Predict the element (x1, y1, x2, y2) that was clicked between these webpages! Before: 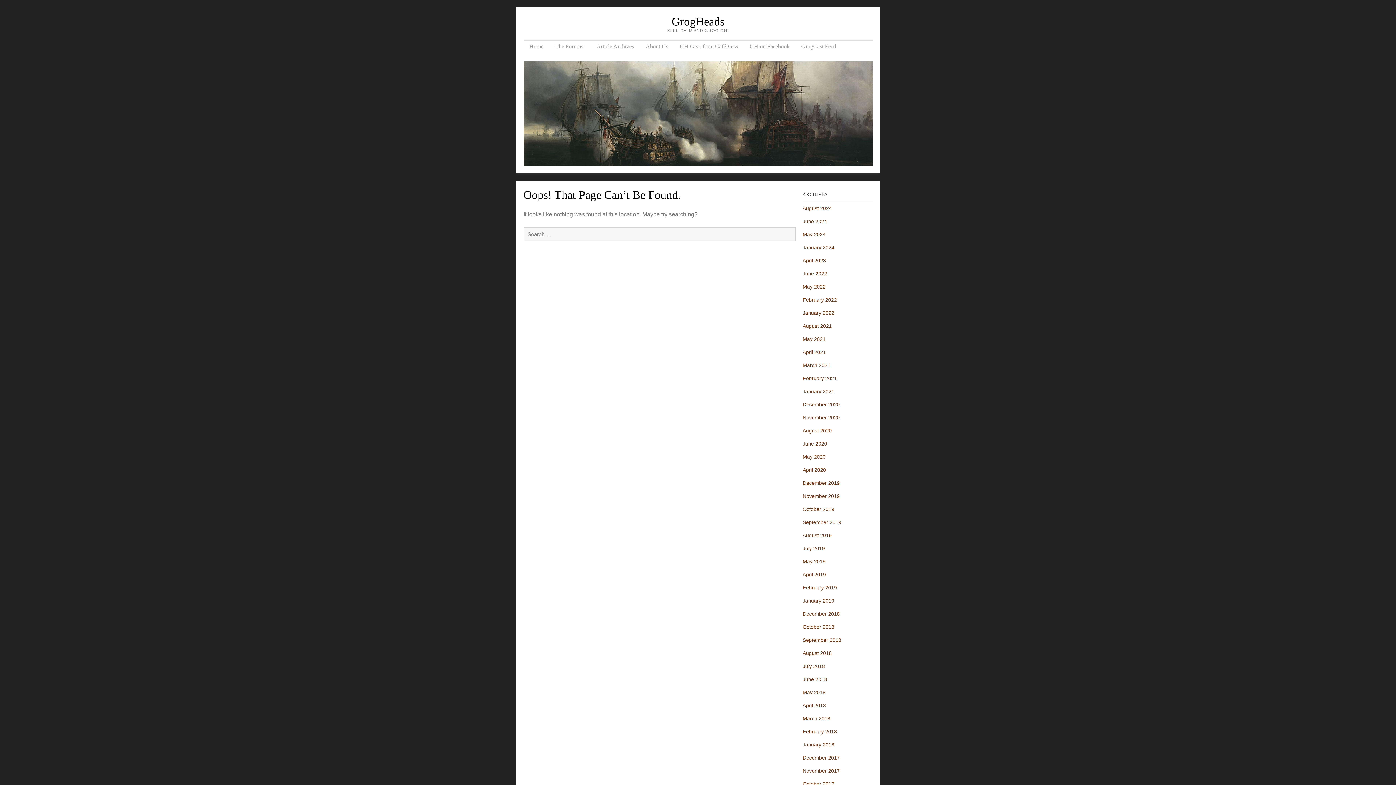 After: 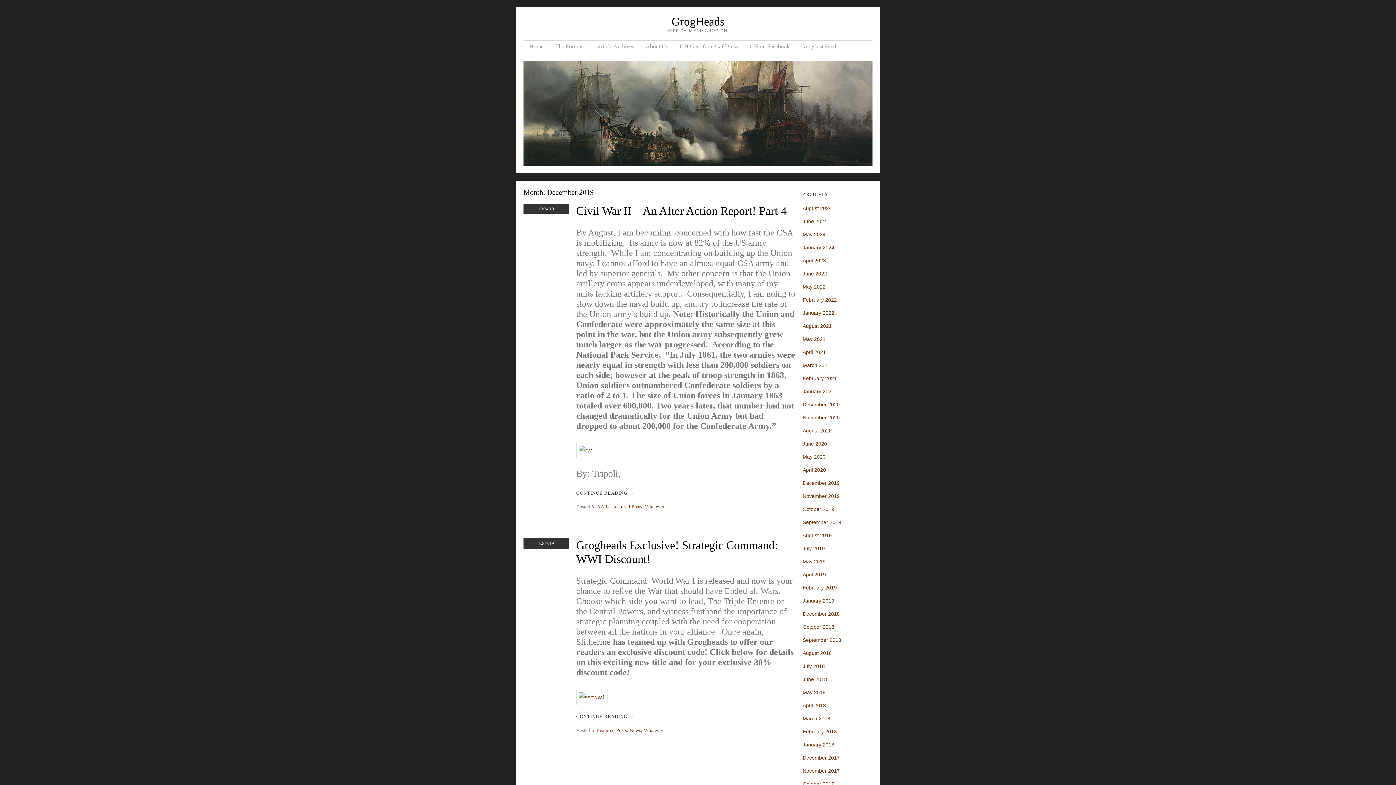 Action: bbox: (802, 480, 840, 486) label: December 2019